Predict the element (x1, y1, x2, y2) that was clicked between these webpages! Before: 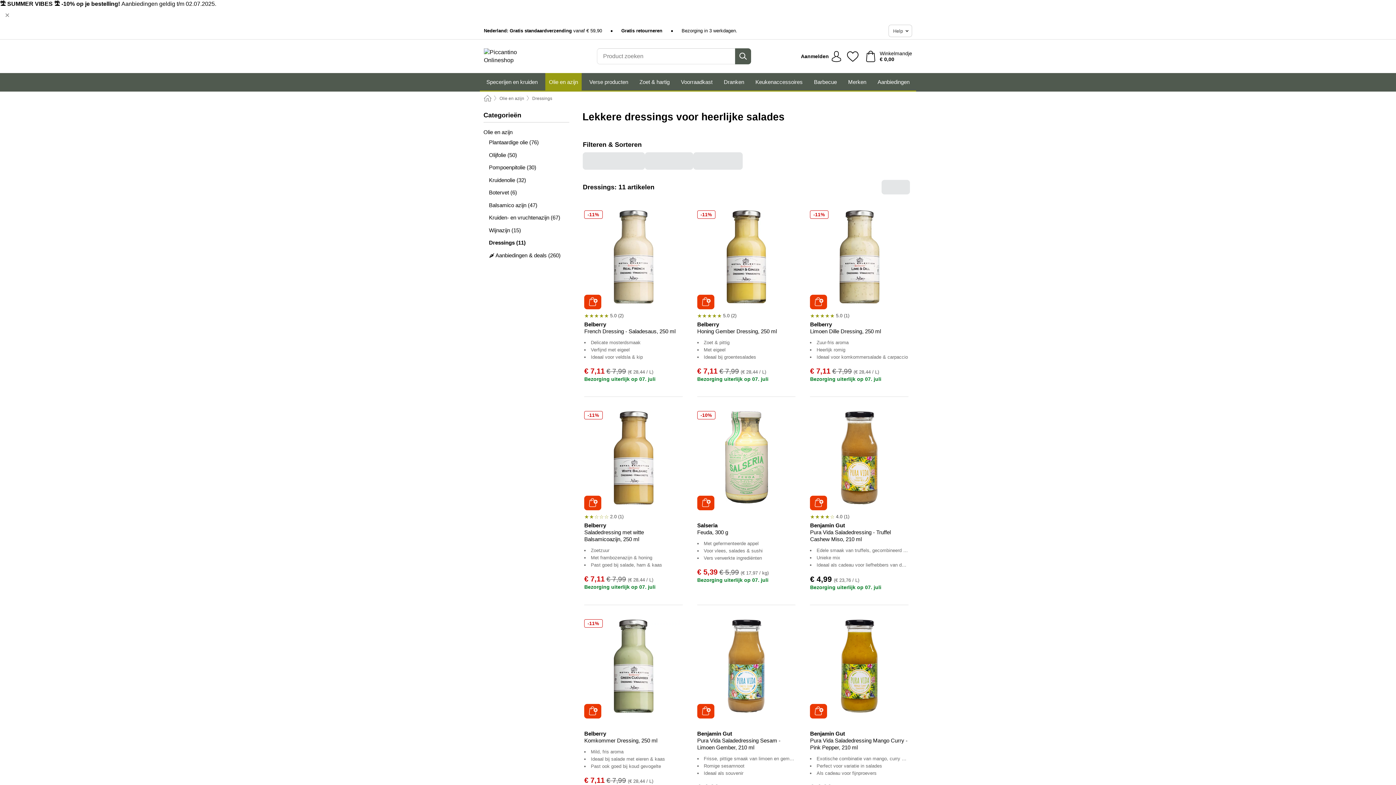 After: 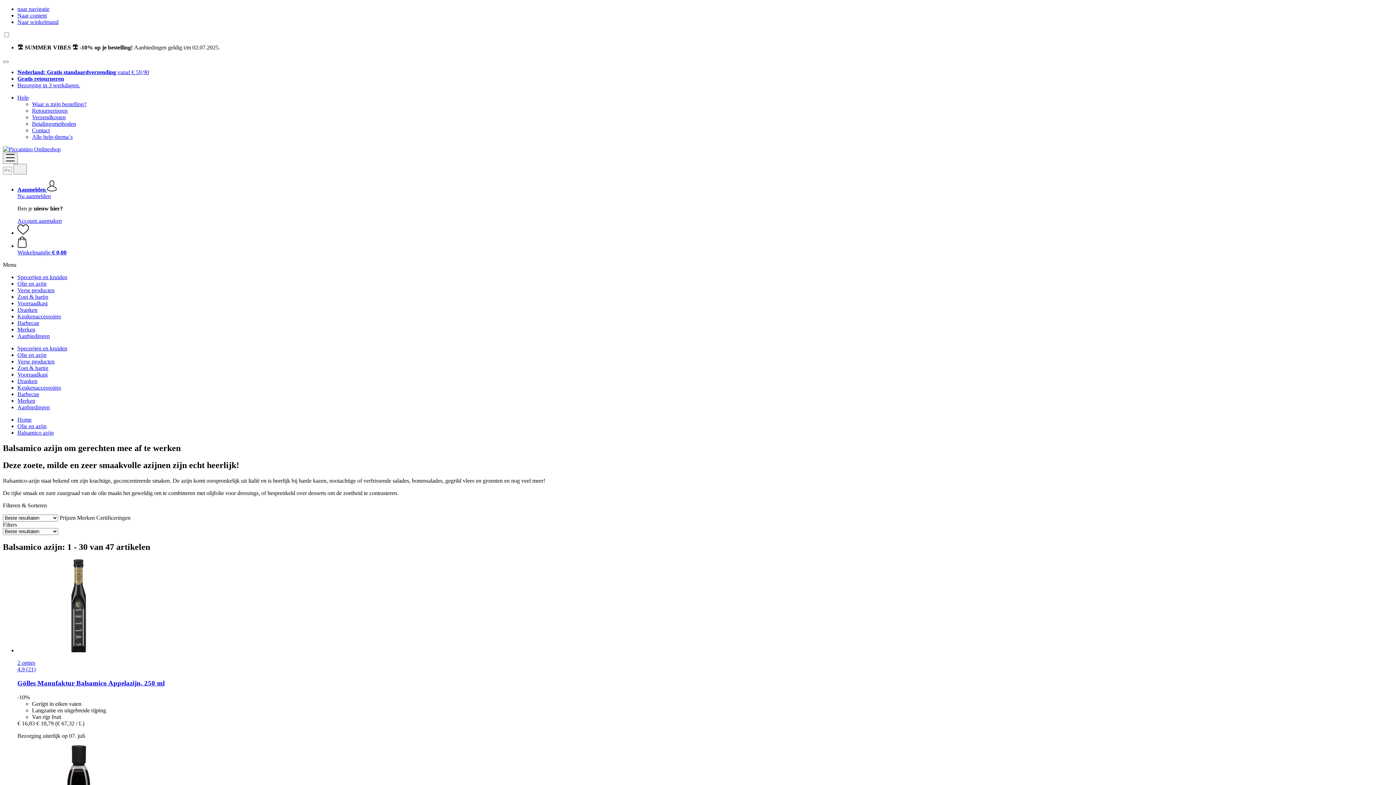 Action: label: Balsamico azijn (47) bbox: (483, 201, 569, 208)